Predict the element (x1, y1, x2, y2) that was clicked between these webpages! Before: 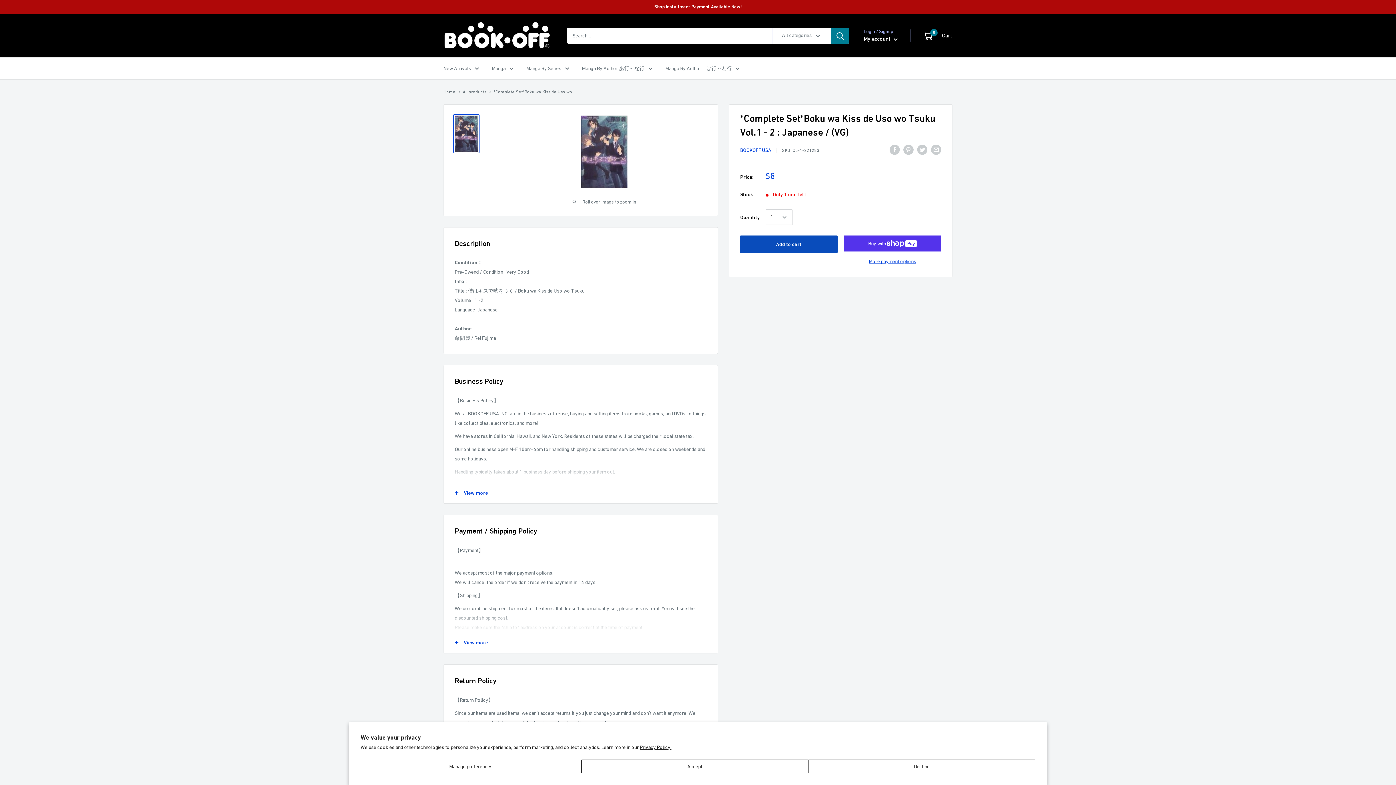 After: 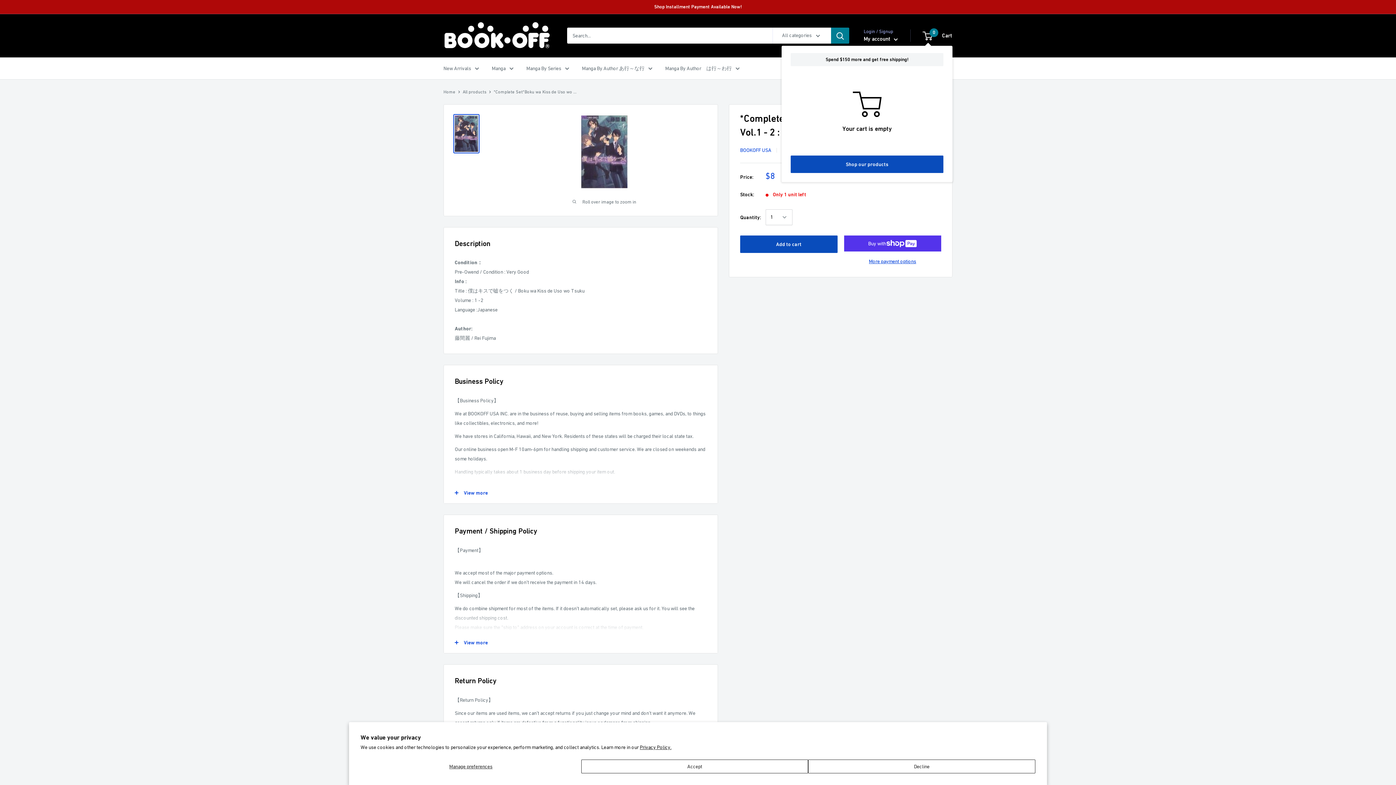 Action: label: 0
 Cart bbox: (923, 30, 952, 40)